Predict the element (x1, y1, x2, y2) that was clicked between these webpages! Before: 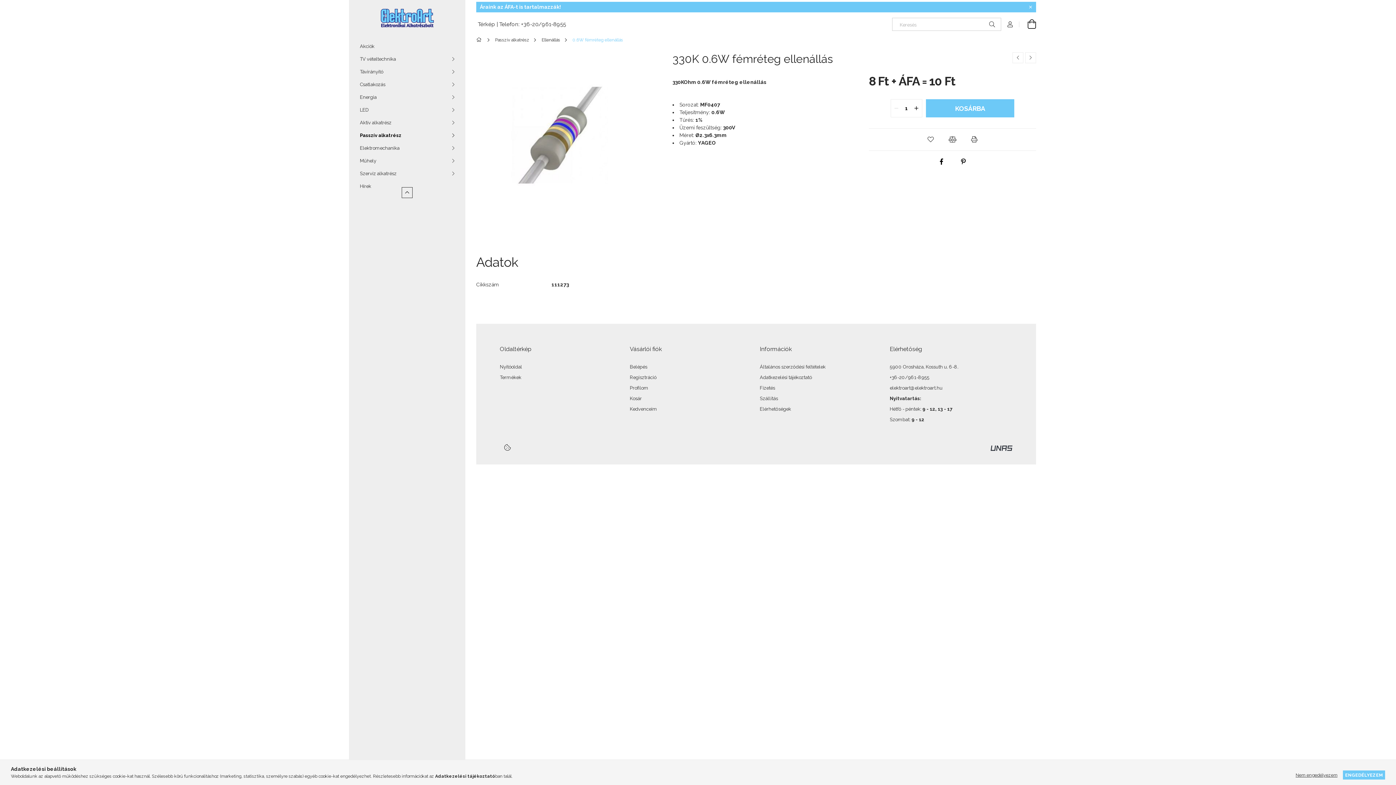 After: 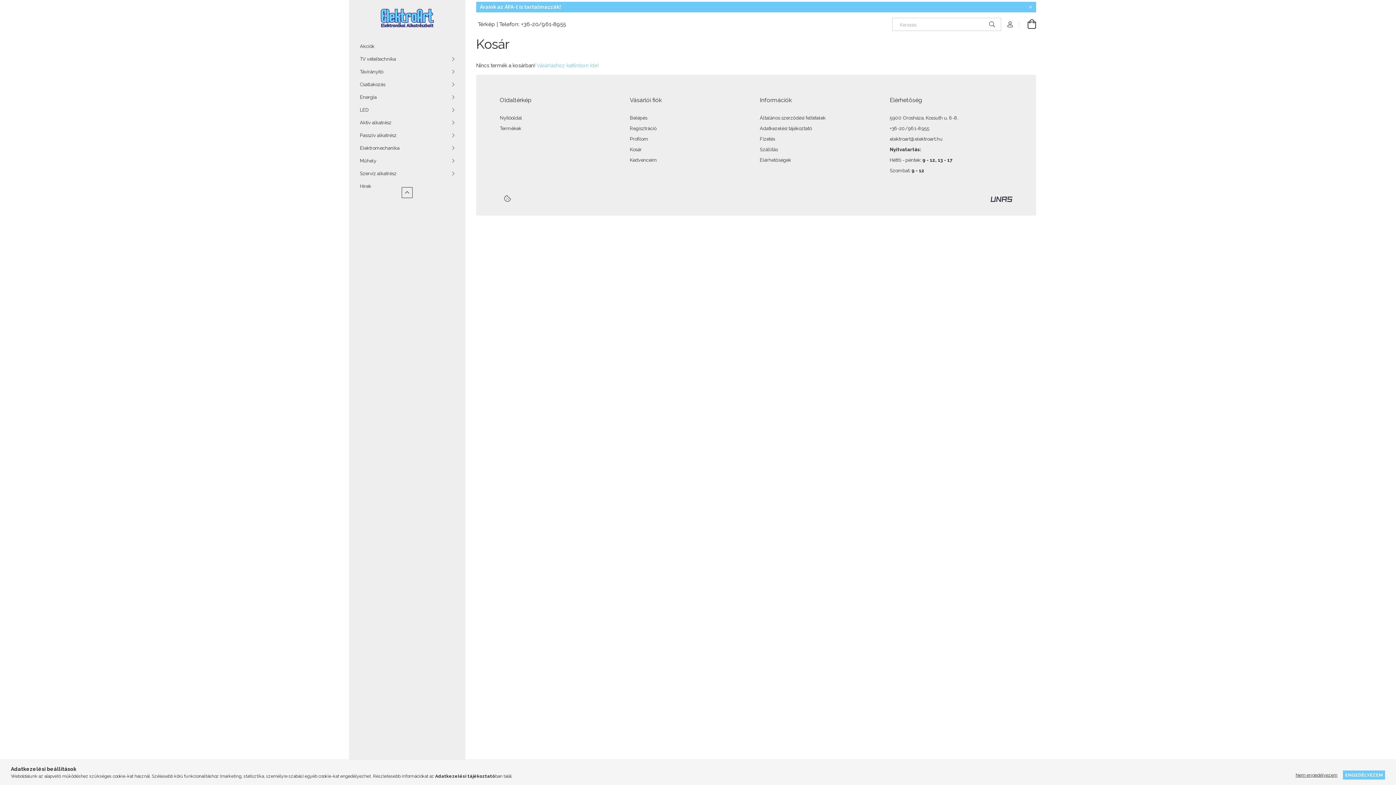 Action: bbox: (630, 396, 642, 401) label: Kosár